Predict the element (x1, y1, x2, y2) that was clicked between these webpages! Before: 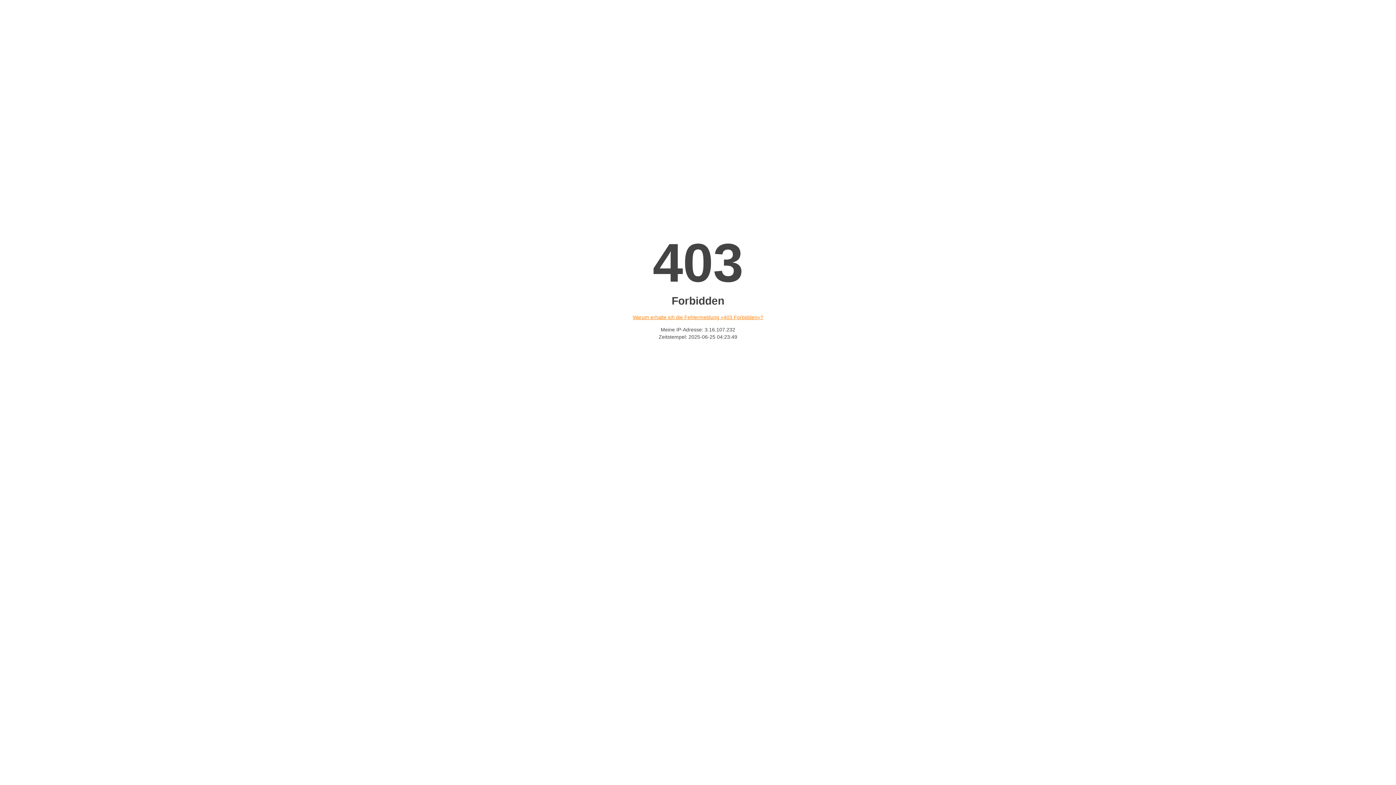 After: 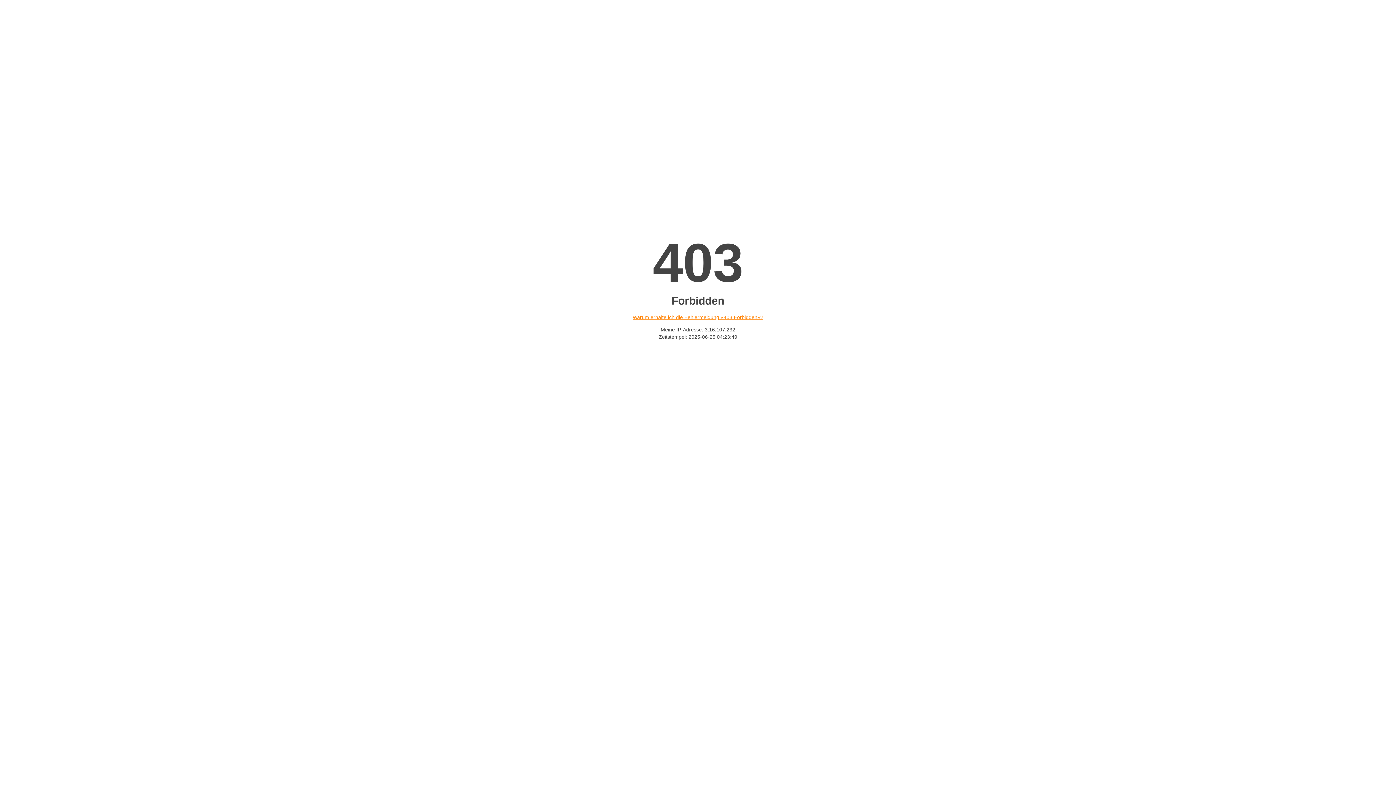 Action: bbox: (632, 314, 763, 320) label: Warum erhalte ich die Fehlermeldung «403 Forbidden»?